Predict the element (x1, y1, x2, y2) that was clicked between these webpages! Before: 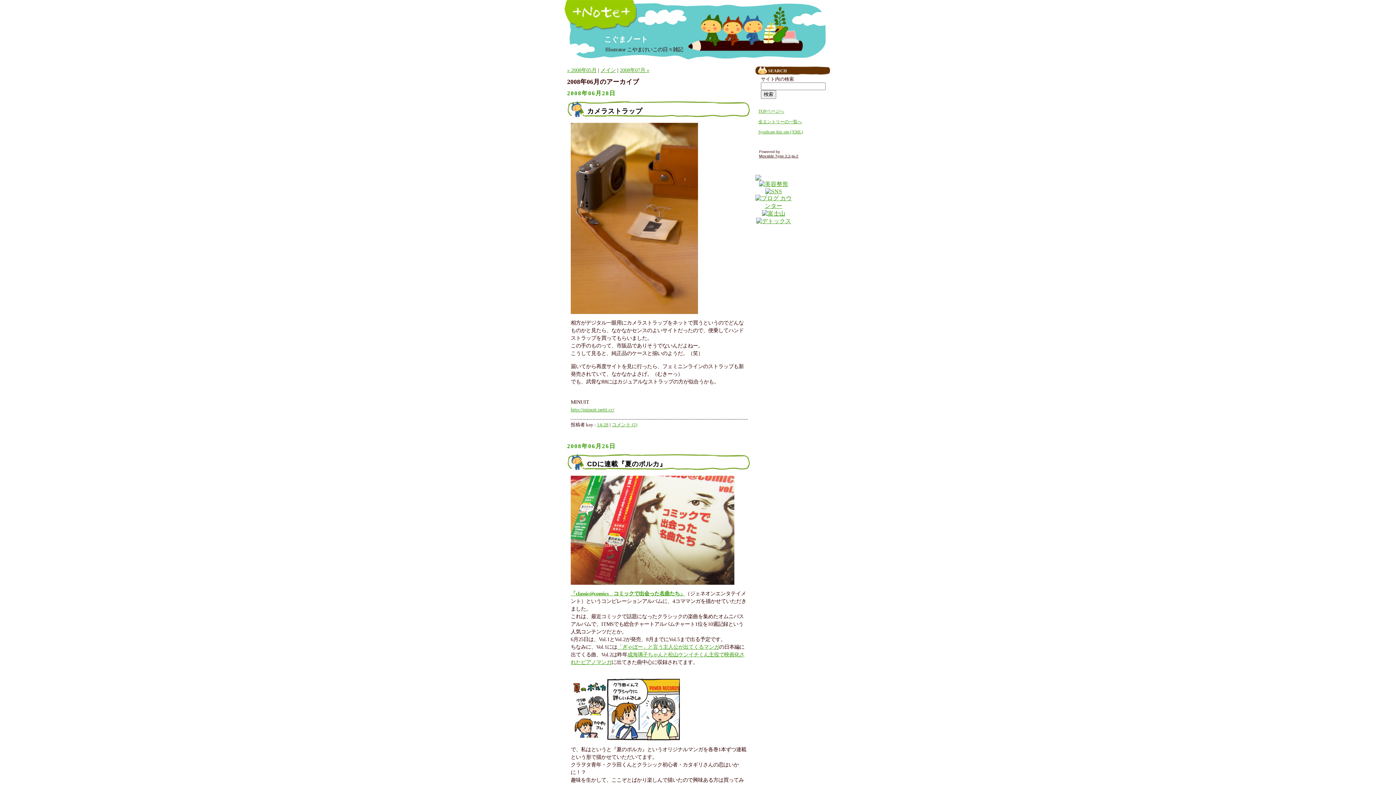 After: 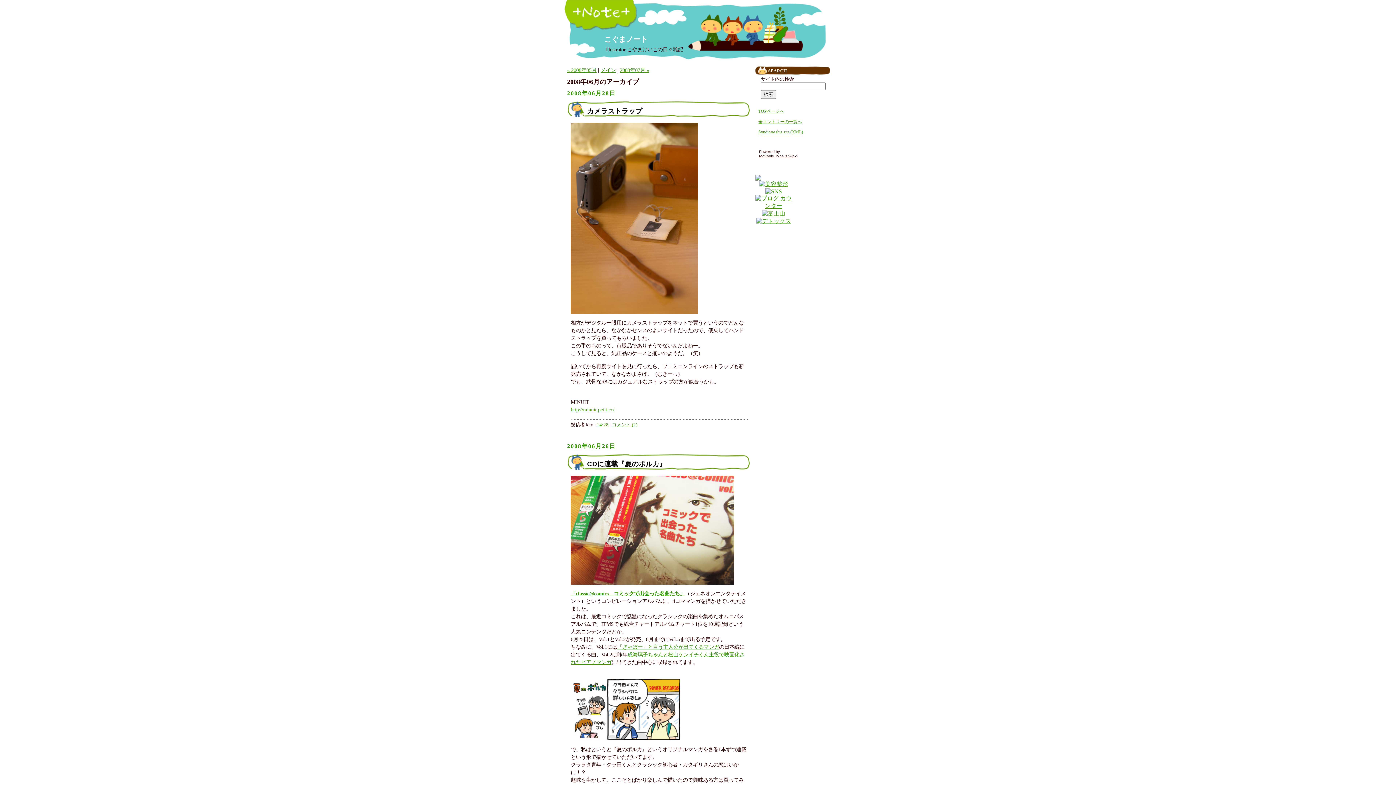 Action: bbox: (759, 153, 798, 158) label: Movable Type 3.2-ja-2